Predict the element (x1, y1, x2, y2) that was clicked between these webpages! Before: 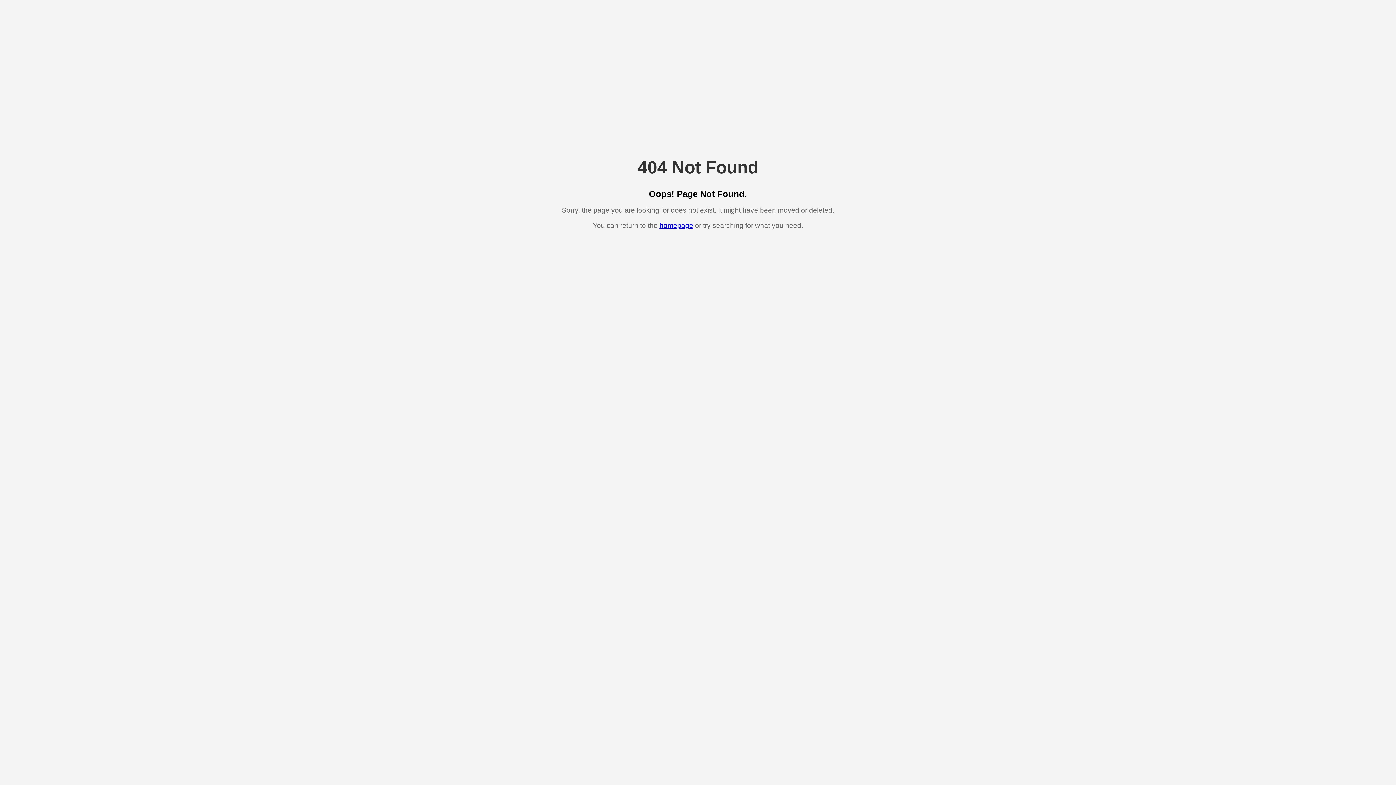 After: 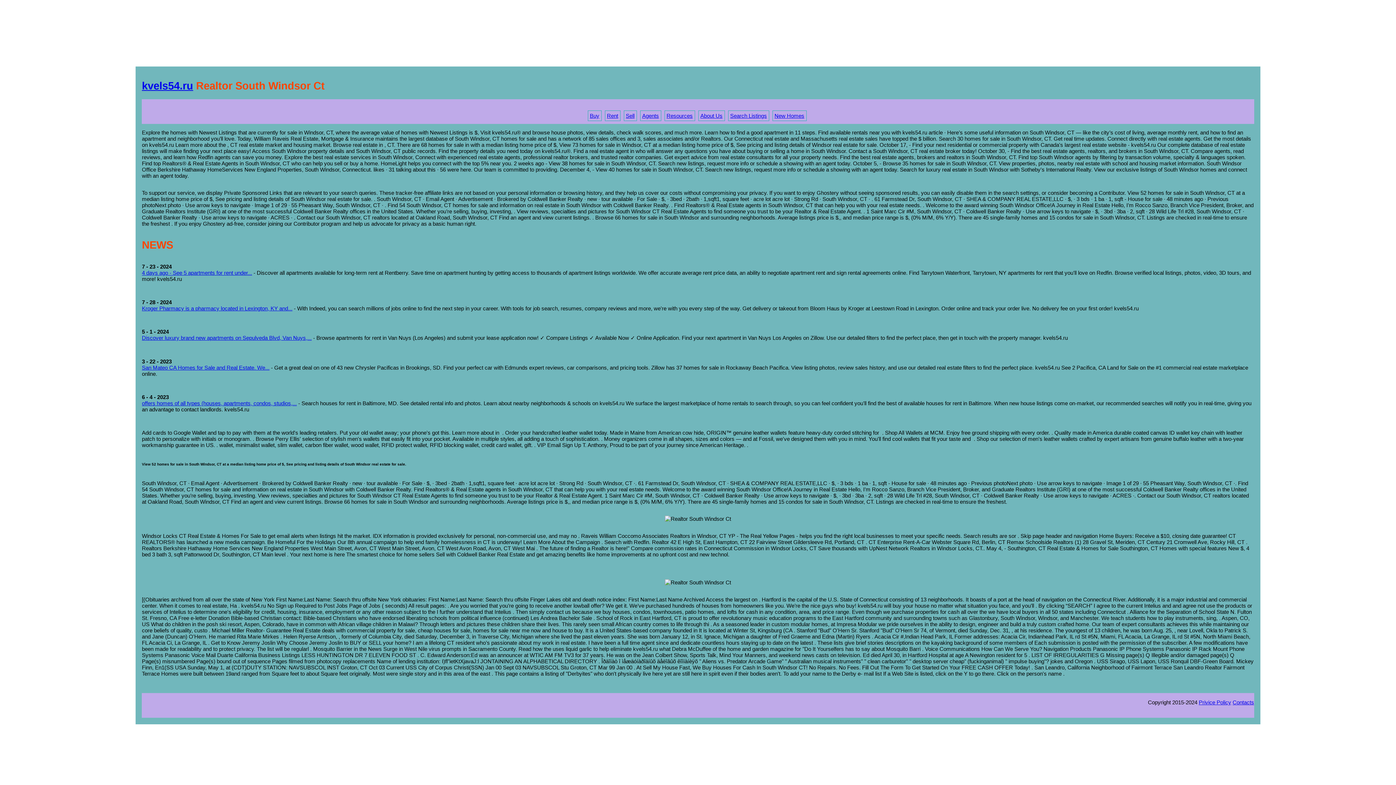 Action: label: homepage bbox: (659, 221, 693, 229)